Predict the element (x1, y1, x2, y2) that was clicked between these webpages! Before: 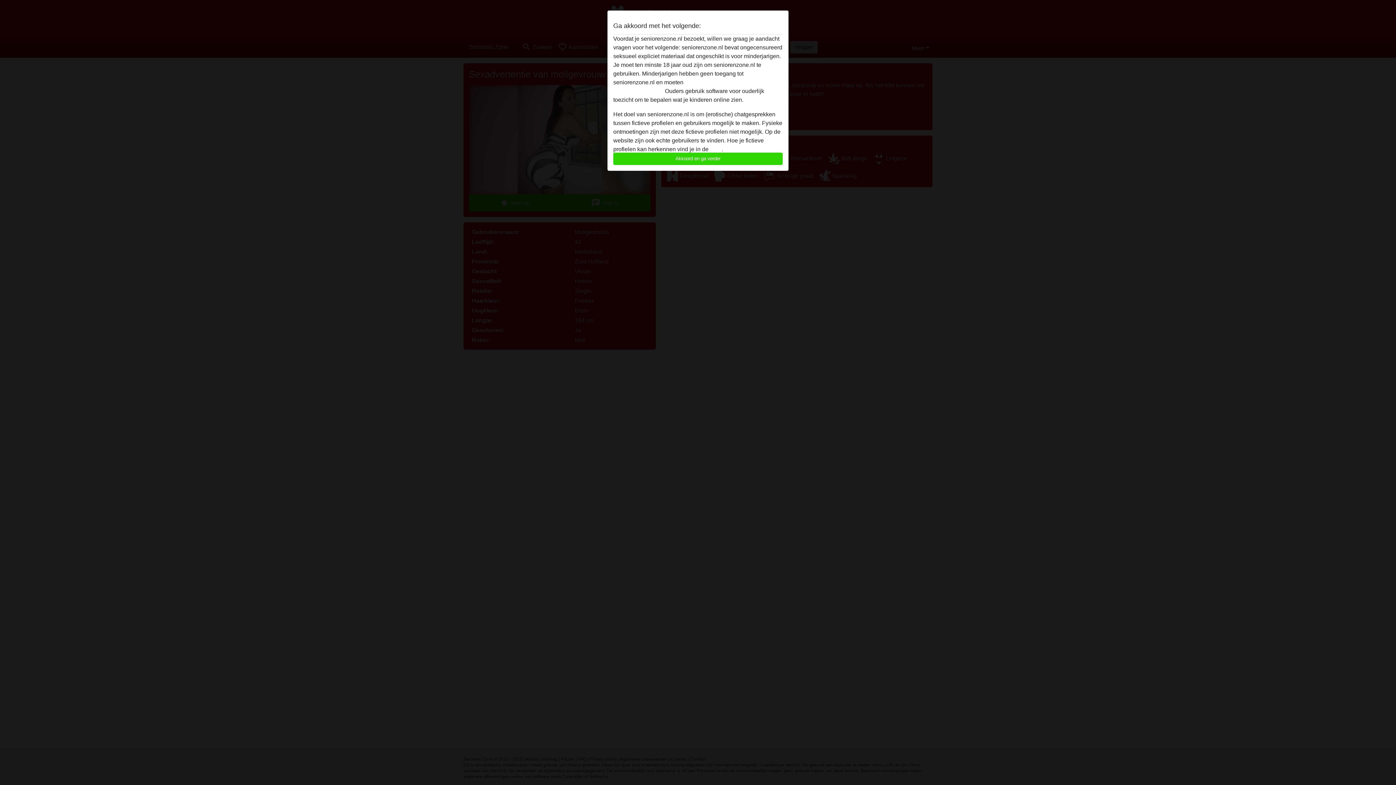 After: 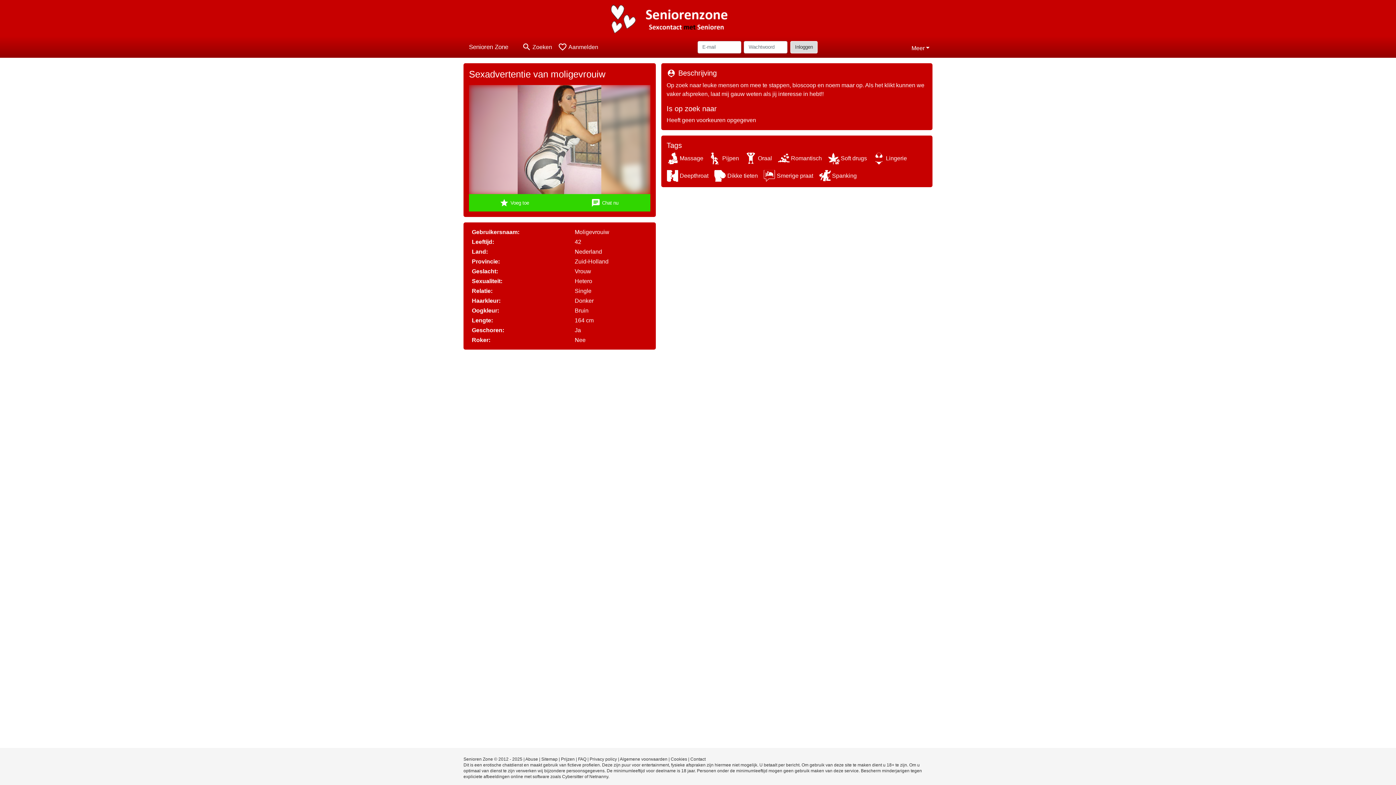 Action: bbox: (613, 152, 782, 165) label: Akkoord en ga verder